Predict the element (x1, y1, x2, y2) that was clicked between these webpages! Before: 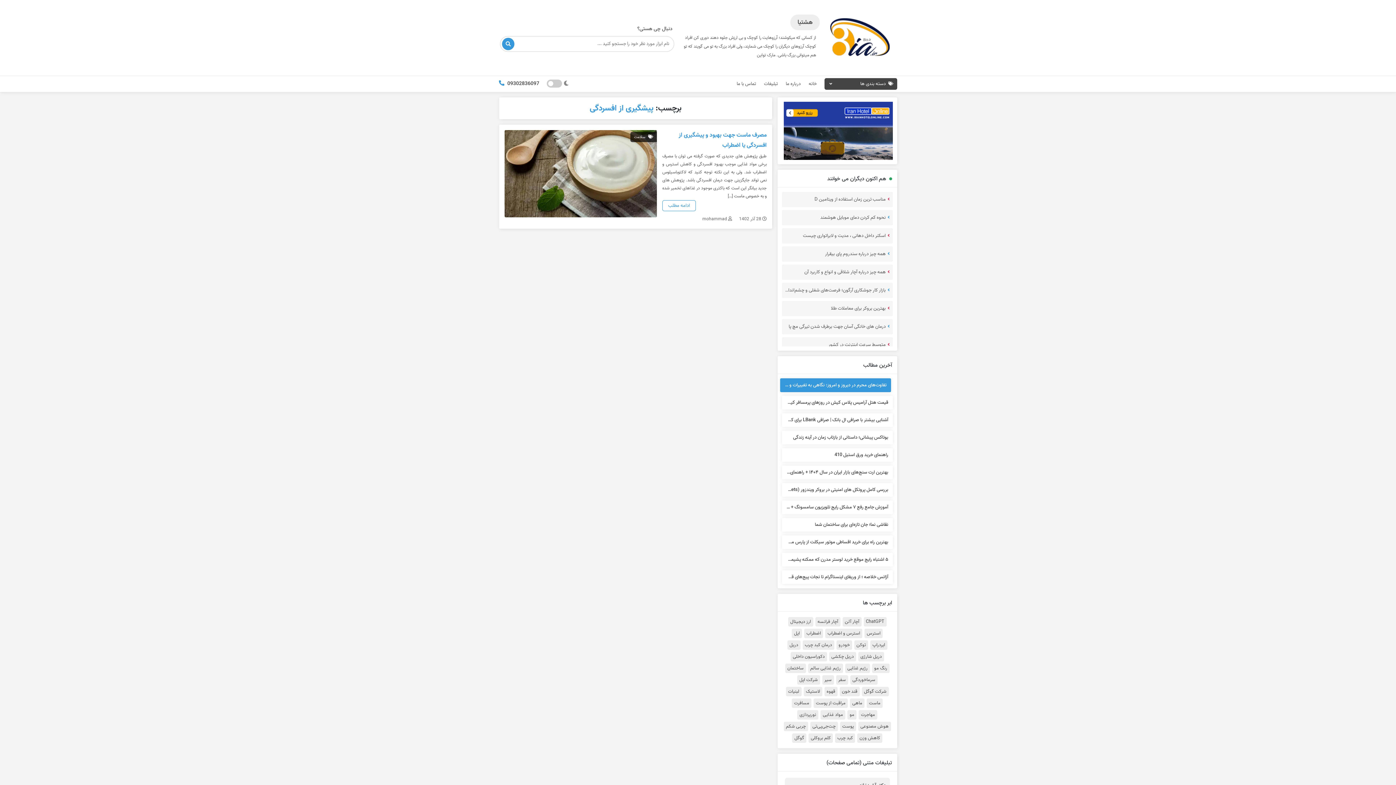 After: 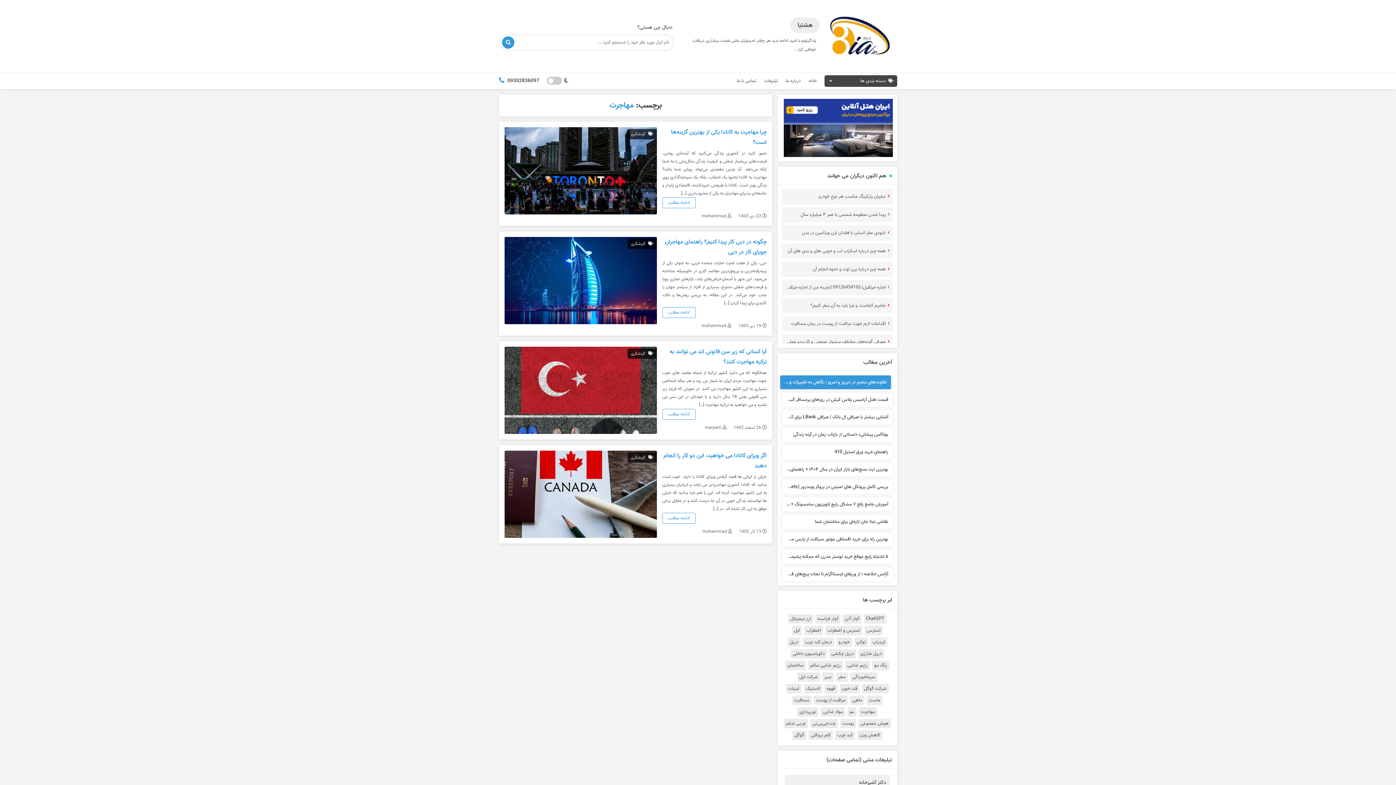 Action: bbox: (859, 710, 877, 720) label: مهاجرت (4 مورد)